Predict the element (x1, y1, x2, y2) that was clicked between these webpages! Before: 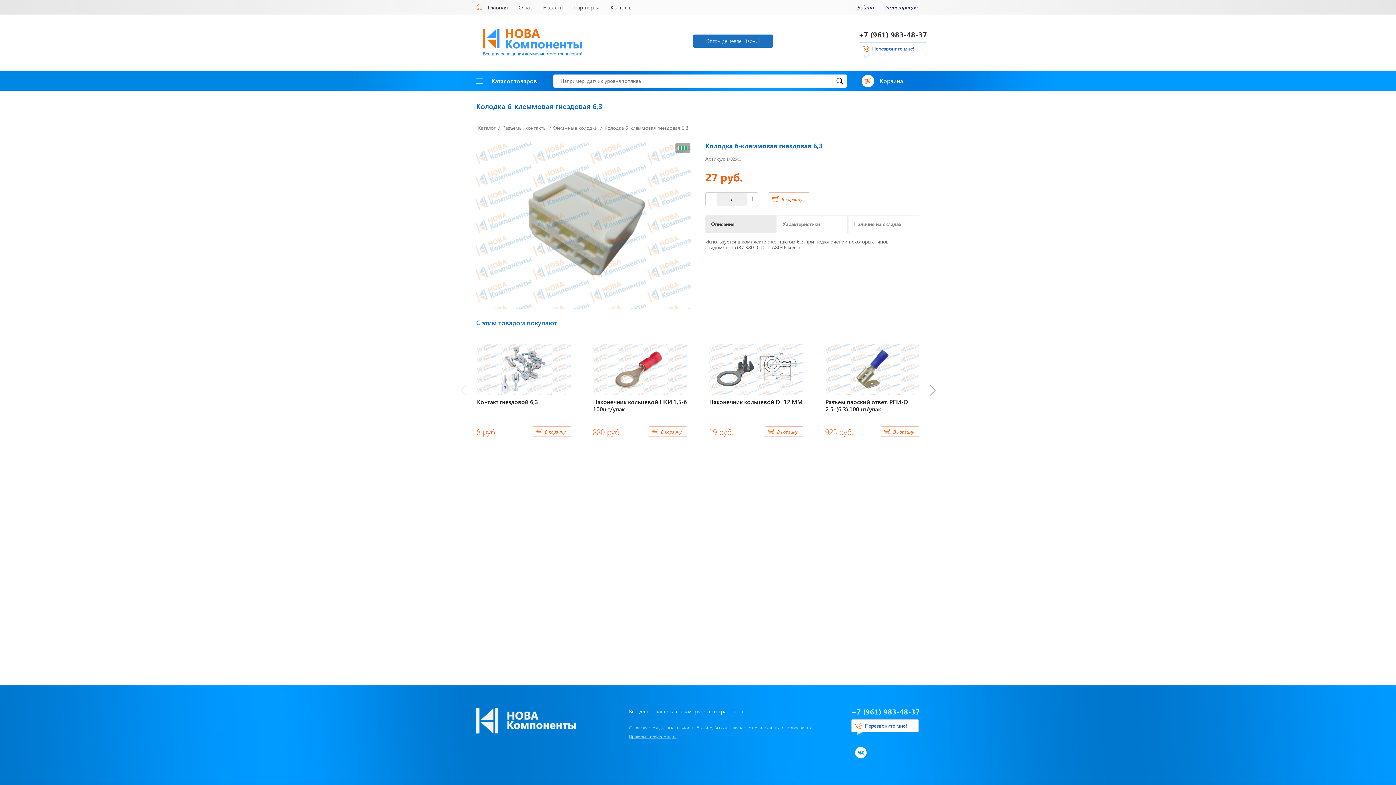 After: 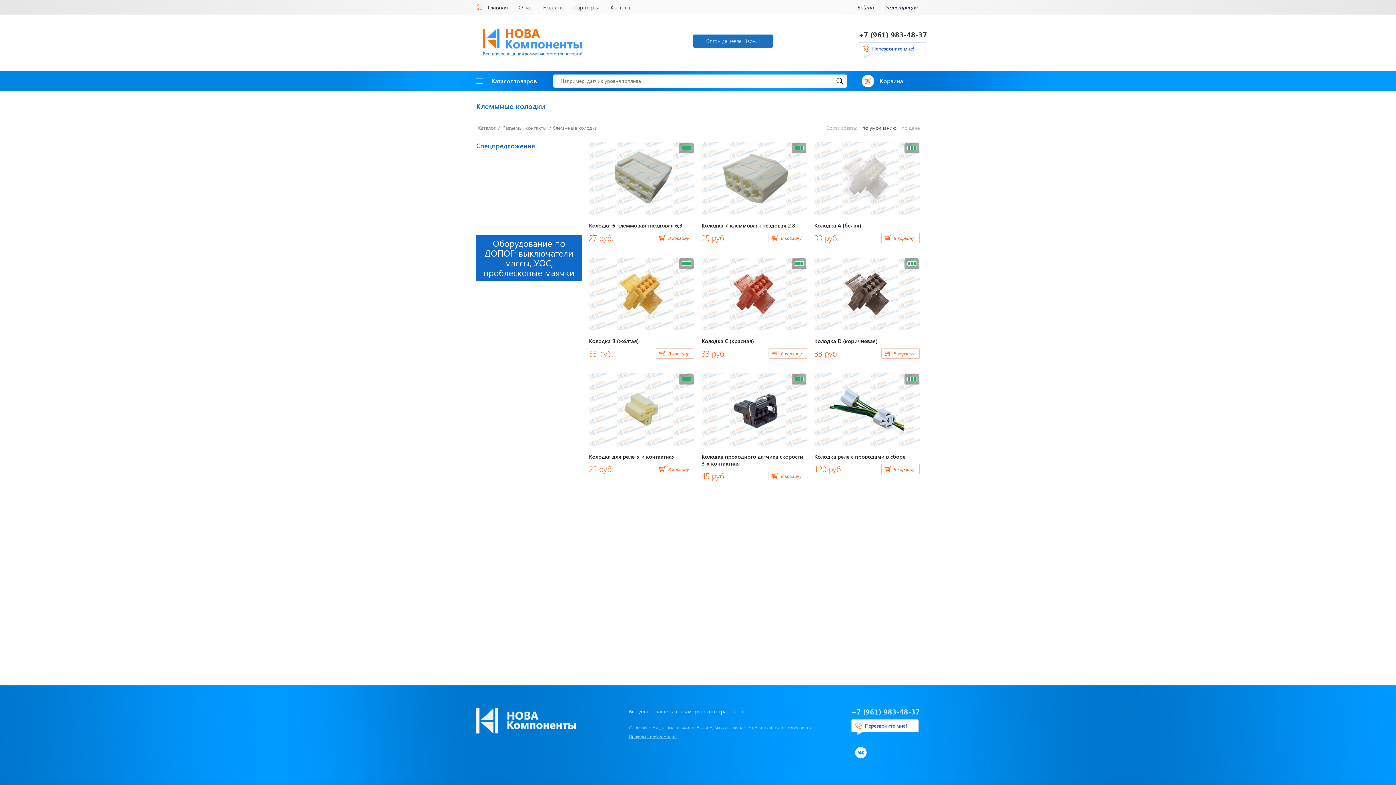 Action: label: Клеммные колодки bbox: (550, 123, 599, 132)